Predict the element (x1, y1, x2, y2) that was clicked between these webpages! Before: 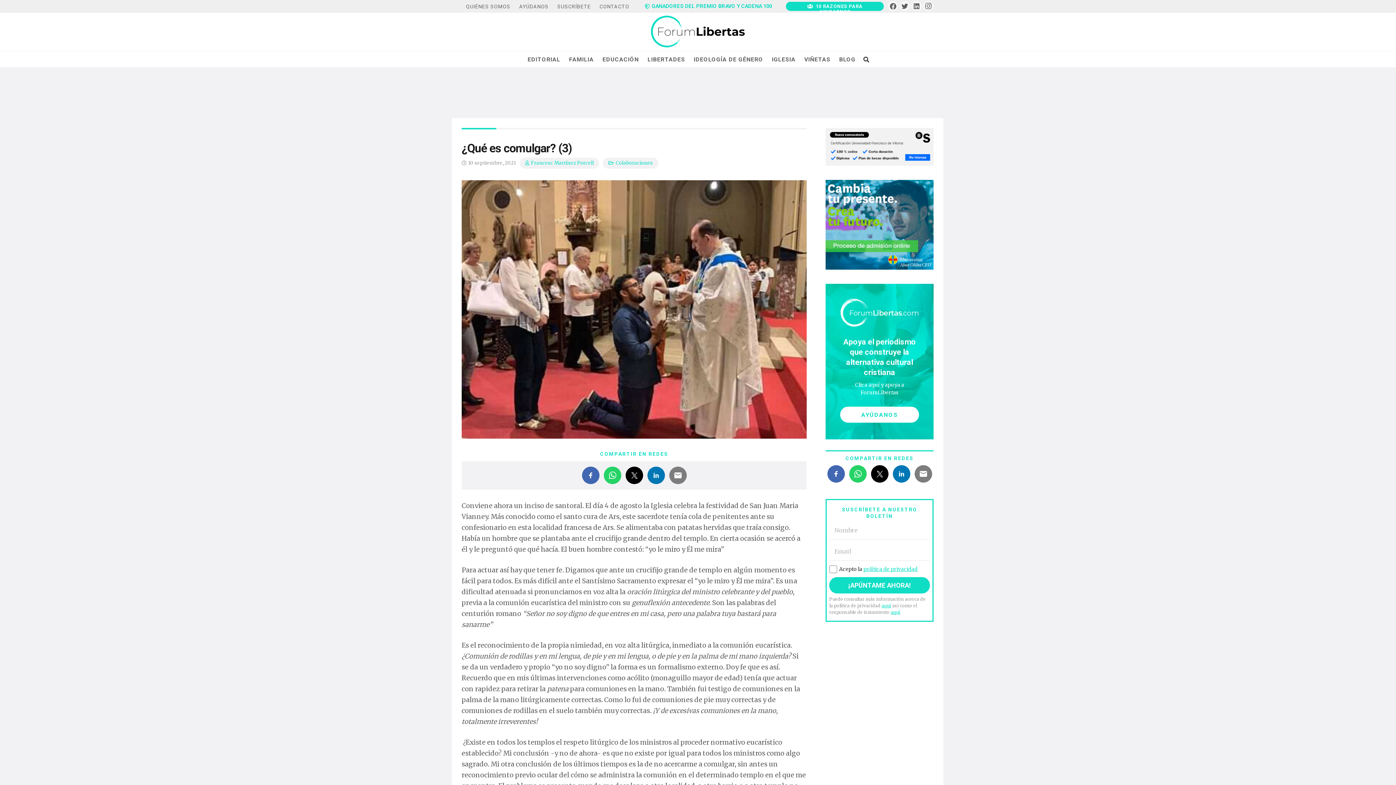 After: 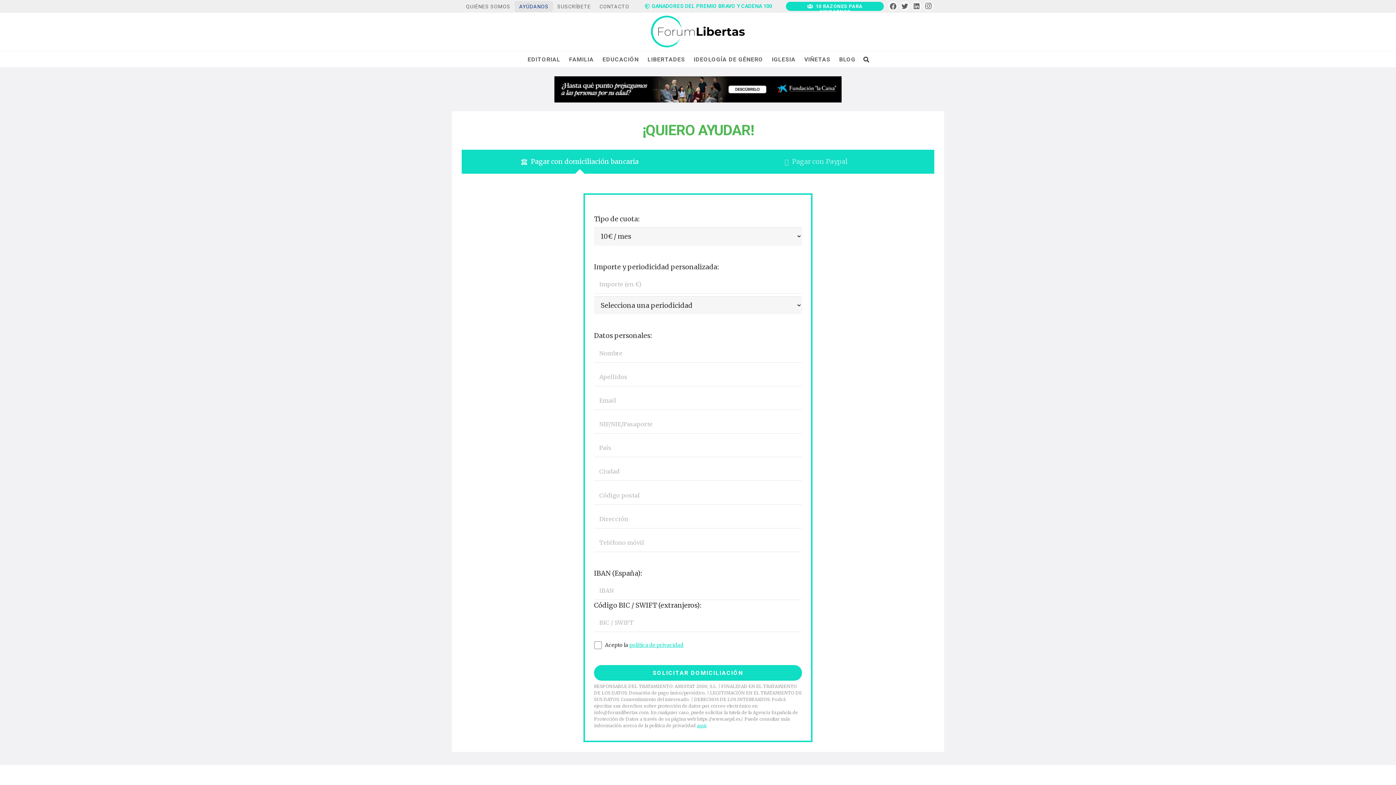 Action: bbox: (514, 0, 553, 11) label: AYÚDANOS